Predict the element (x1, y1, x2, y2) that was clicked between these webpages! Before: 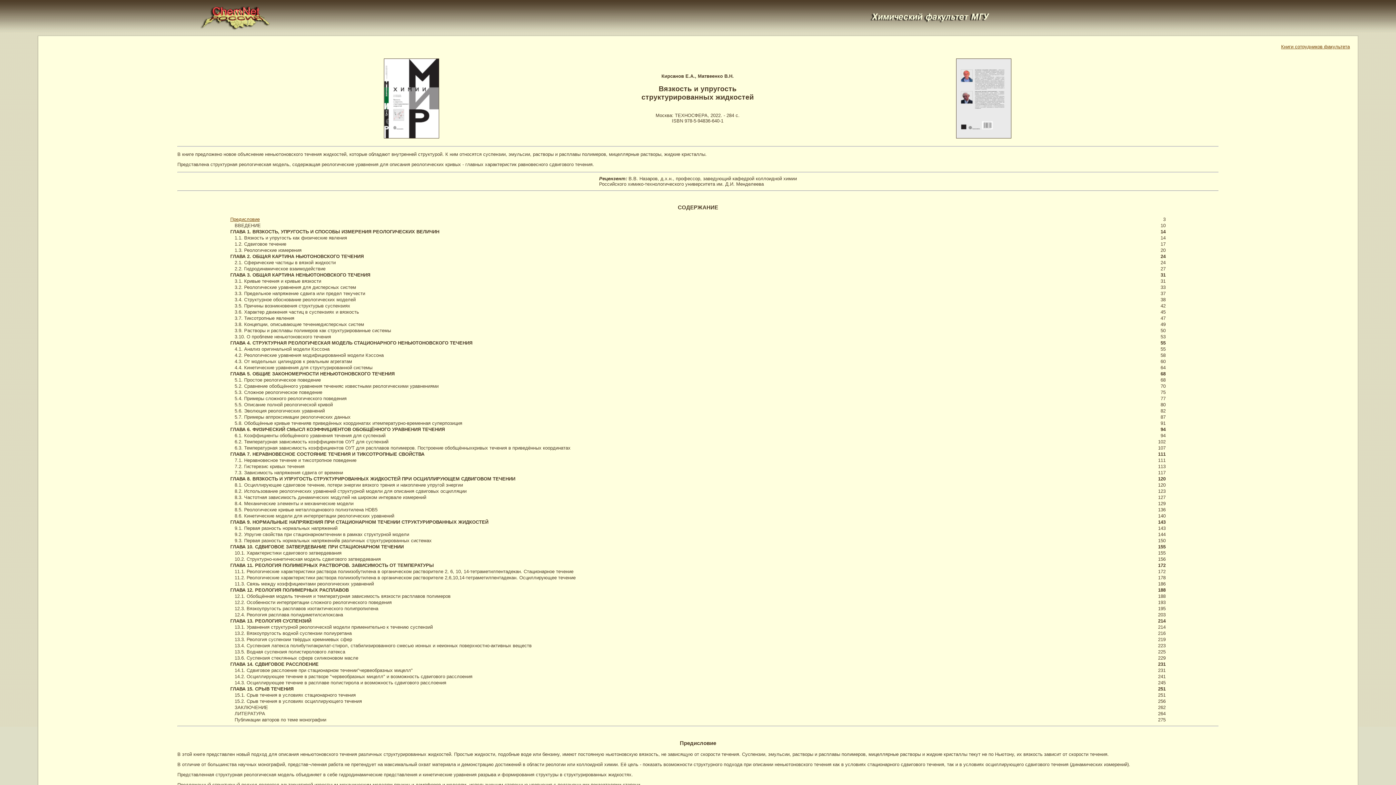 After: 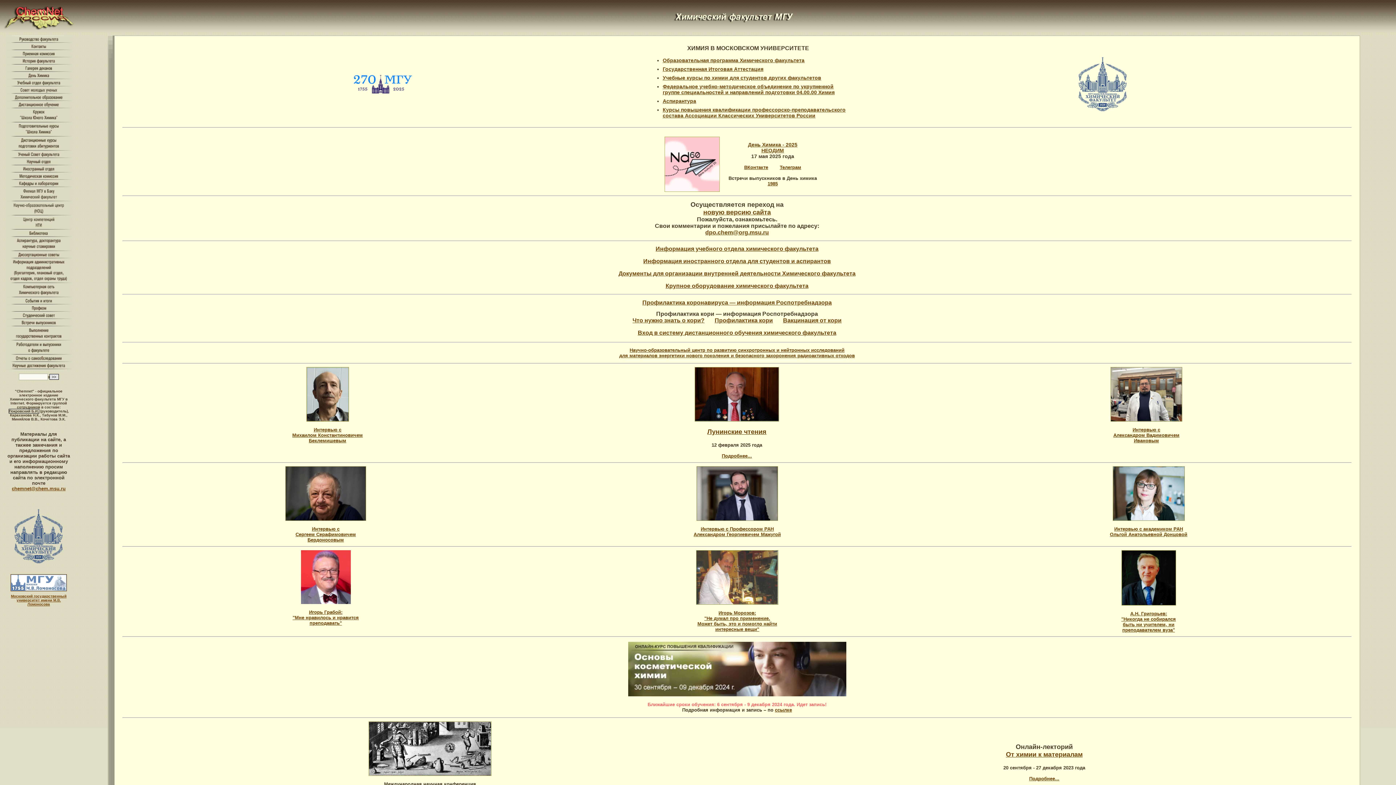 Action: bbox: (858, 20, 1002, 25)